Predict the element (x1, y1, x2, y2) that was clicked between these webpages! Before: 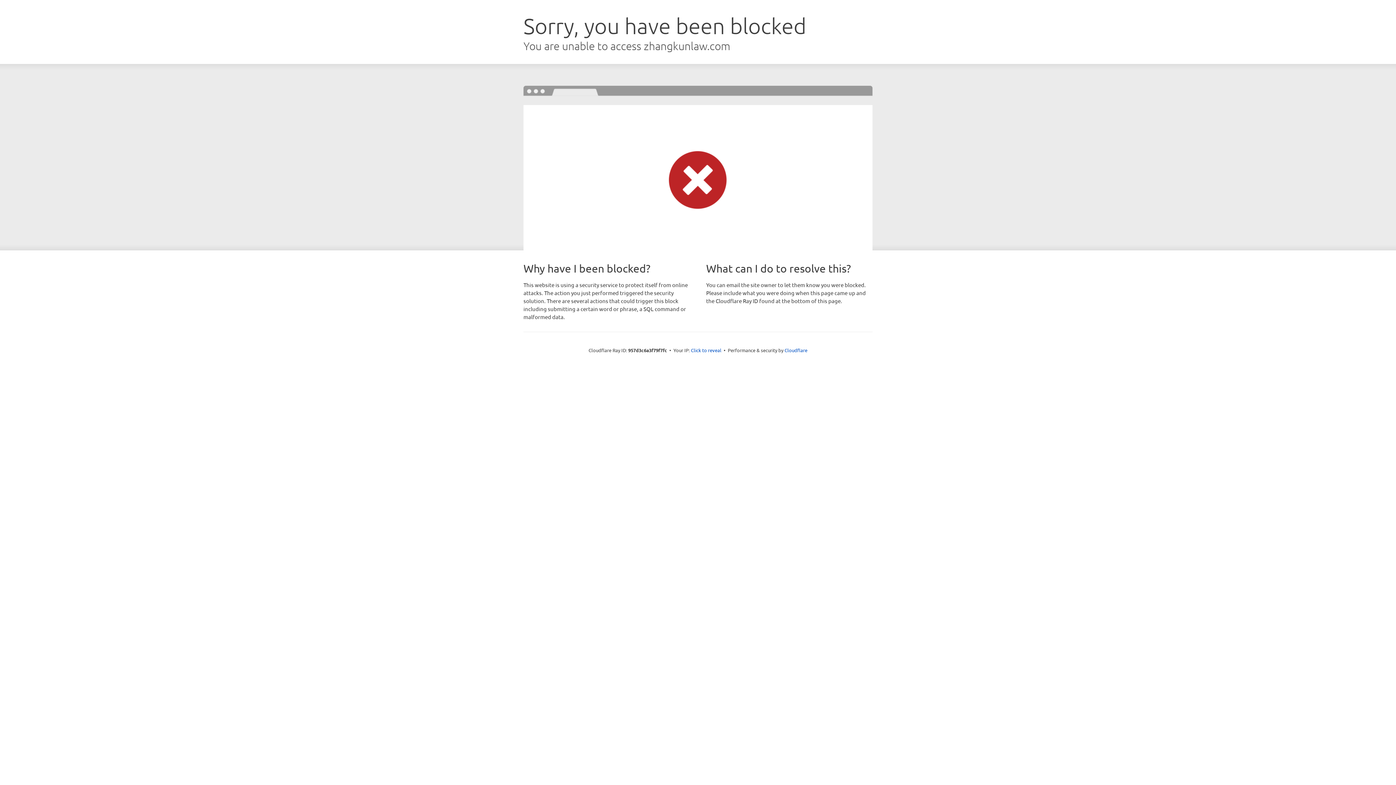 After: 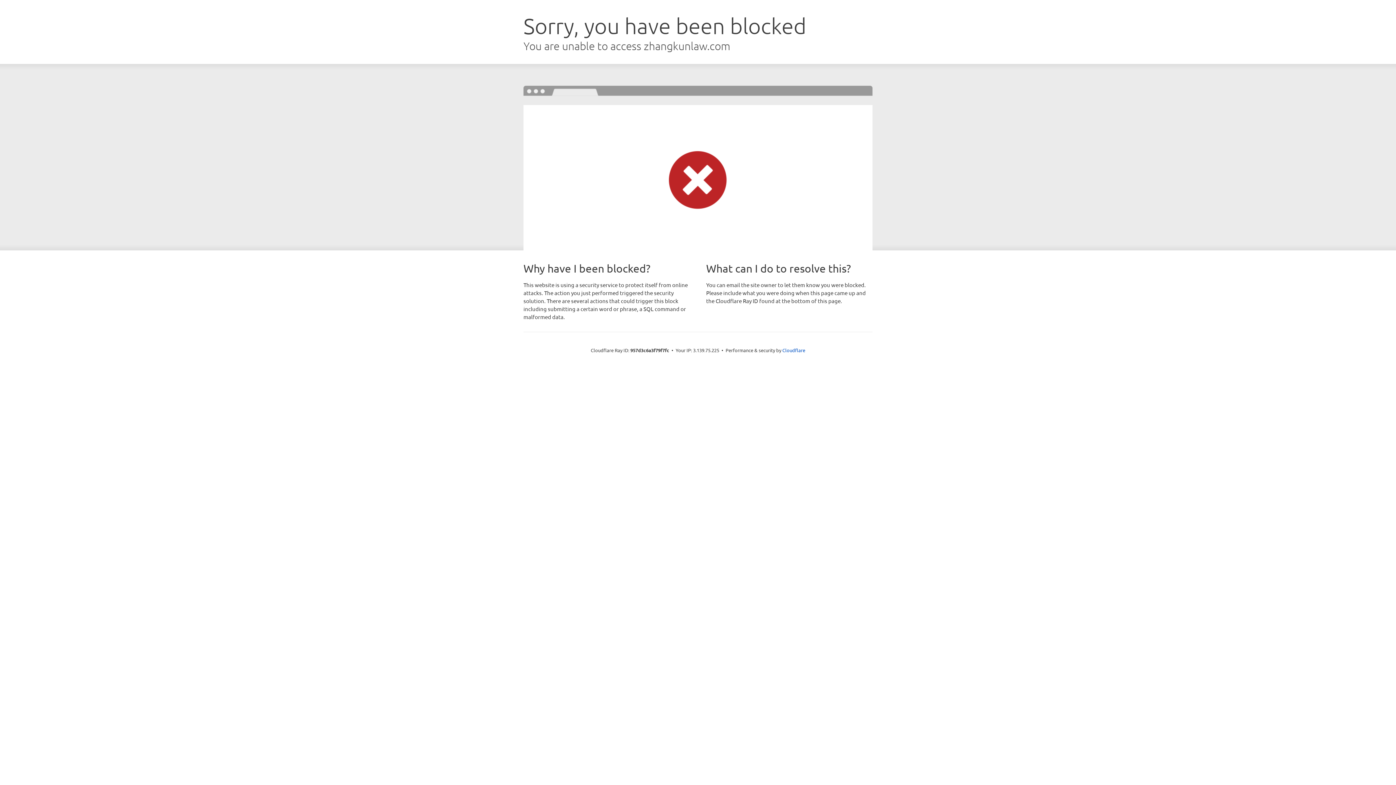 Action: label: Click to reveal bbox: (691, 346, 721, 353)